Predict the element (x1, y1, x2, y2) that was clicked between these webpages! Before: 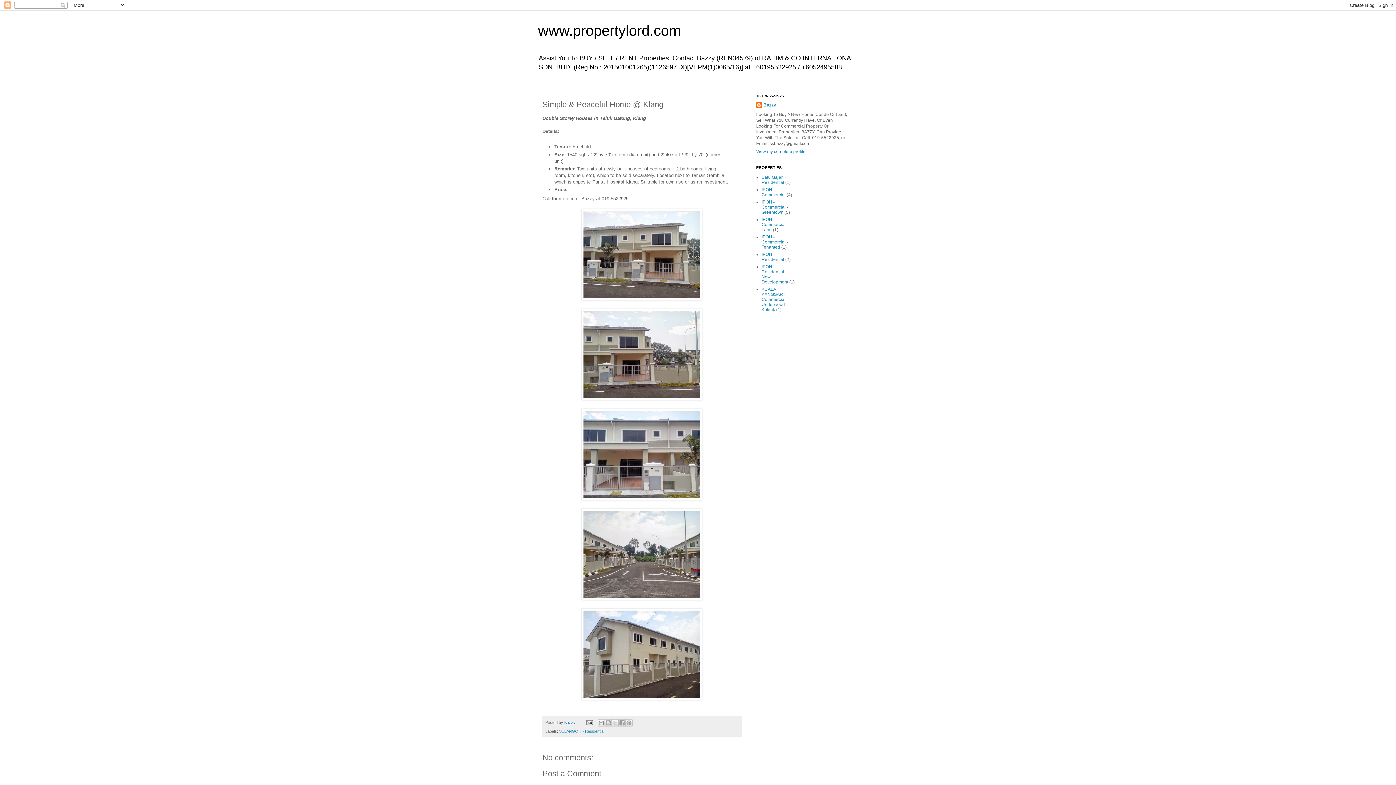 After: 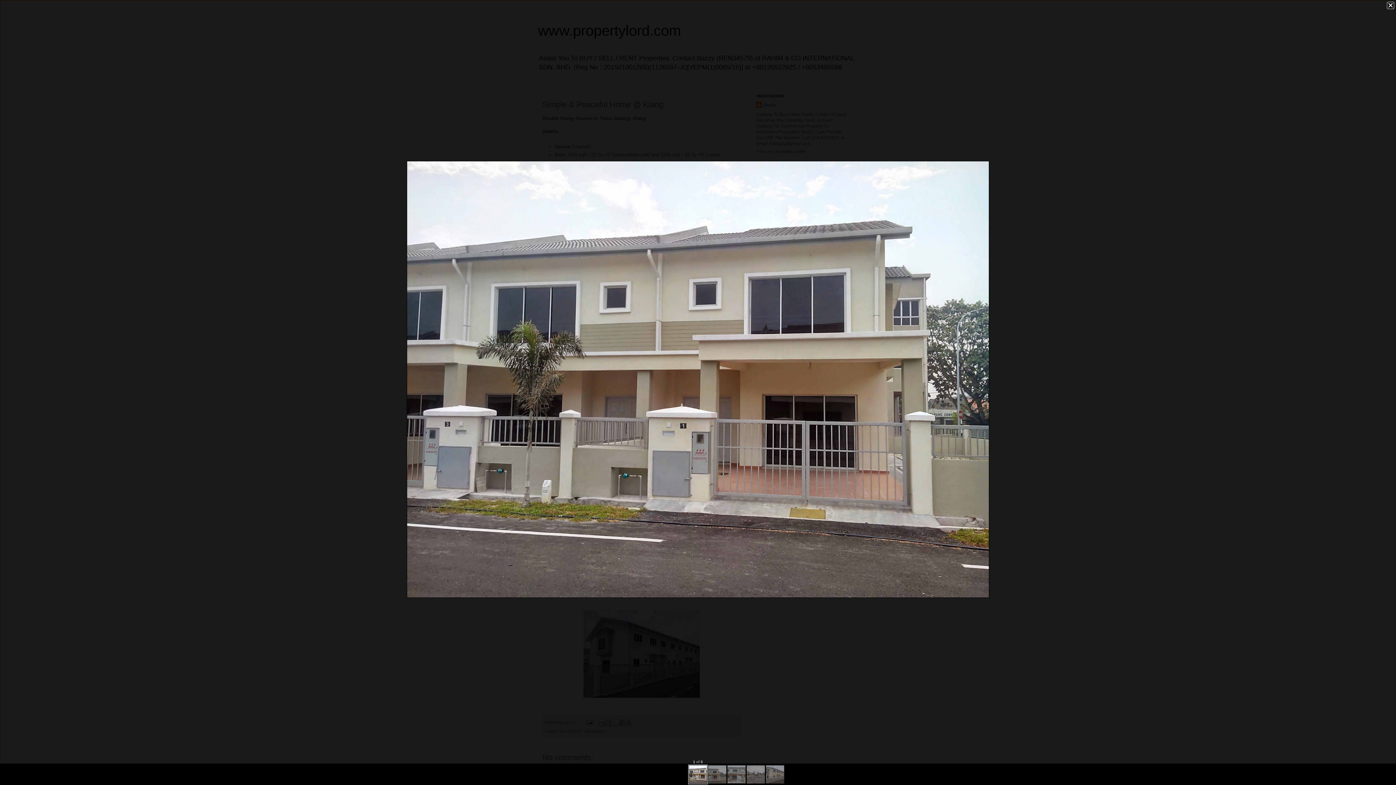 Action: bbox: (581, 295, 702, 301)